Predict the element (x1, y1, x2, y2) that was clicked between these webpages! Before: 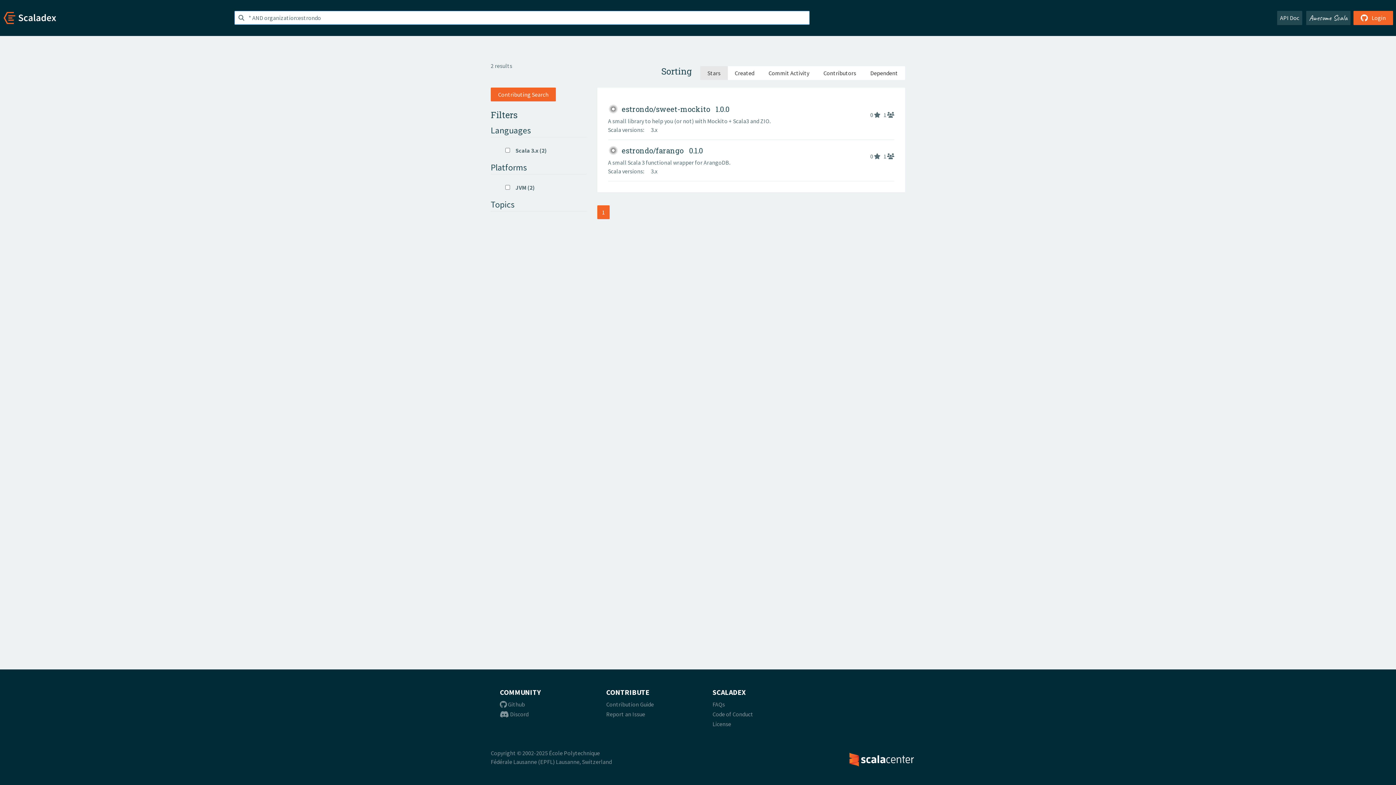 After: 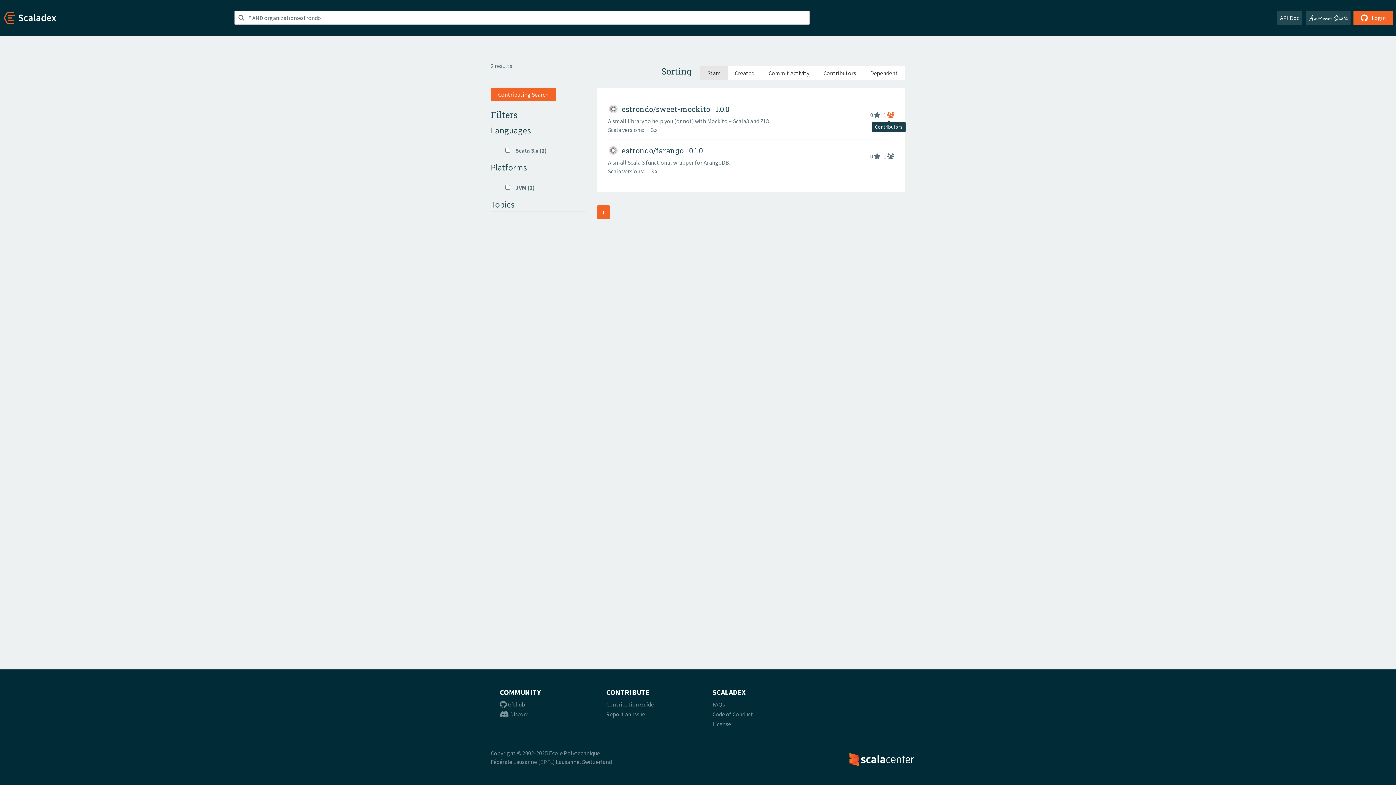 Action: label: 1 bbox: (883, 110, 894, 119)